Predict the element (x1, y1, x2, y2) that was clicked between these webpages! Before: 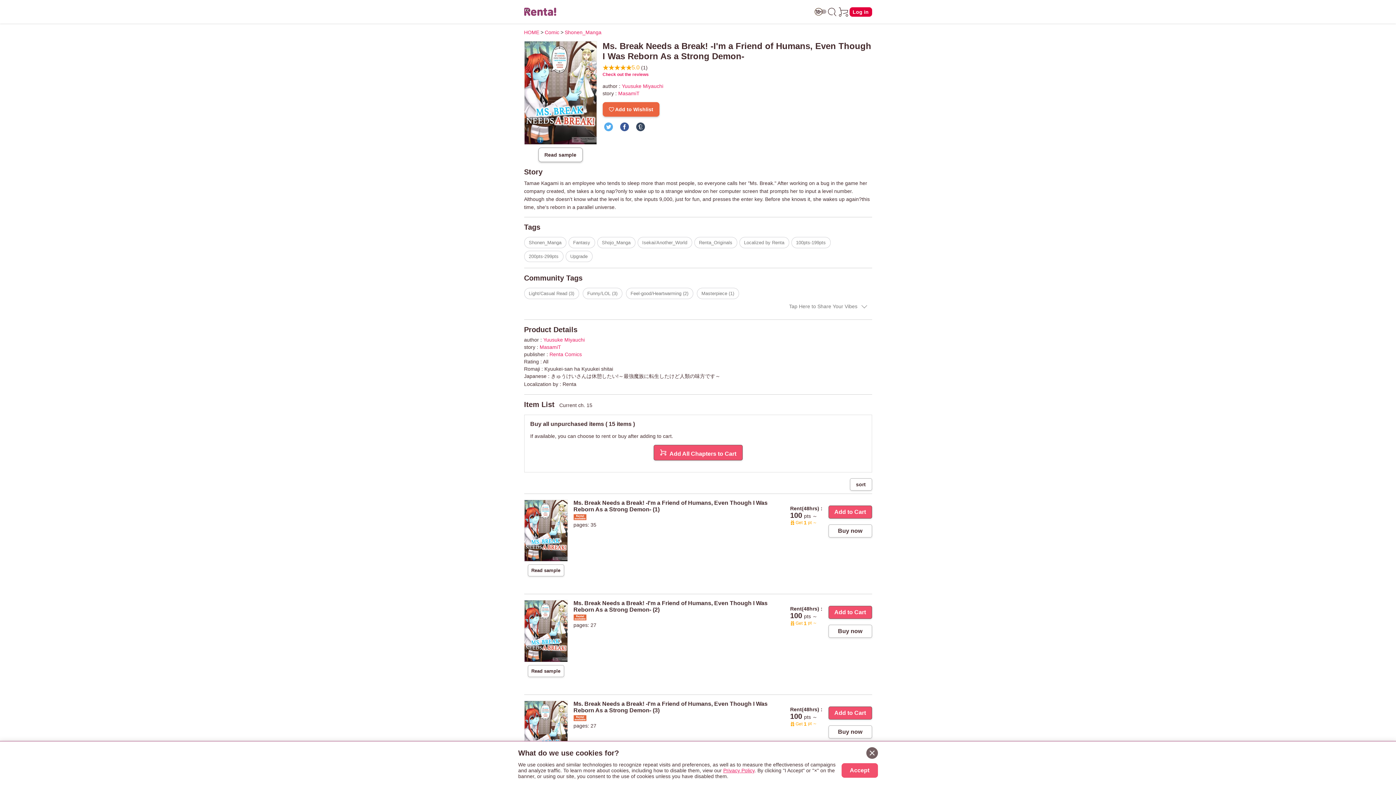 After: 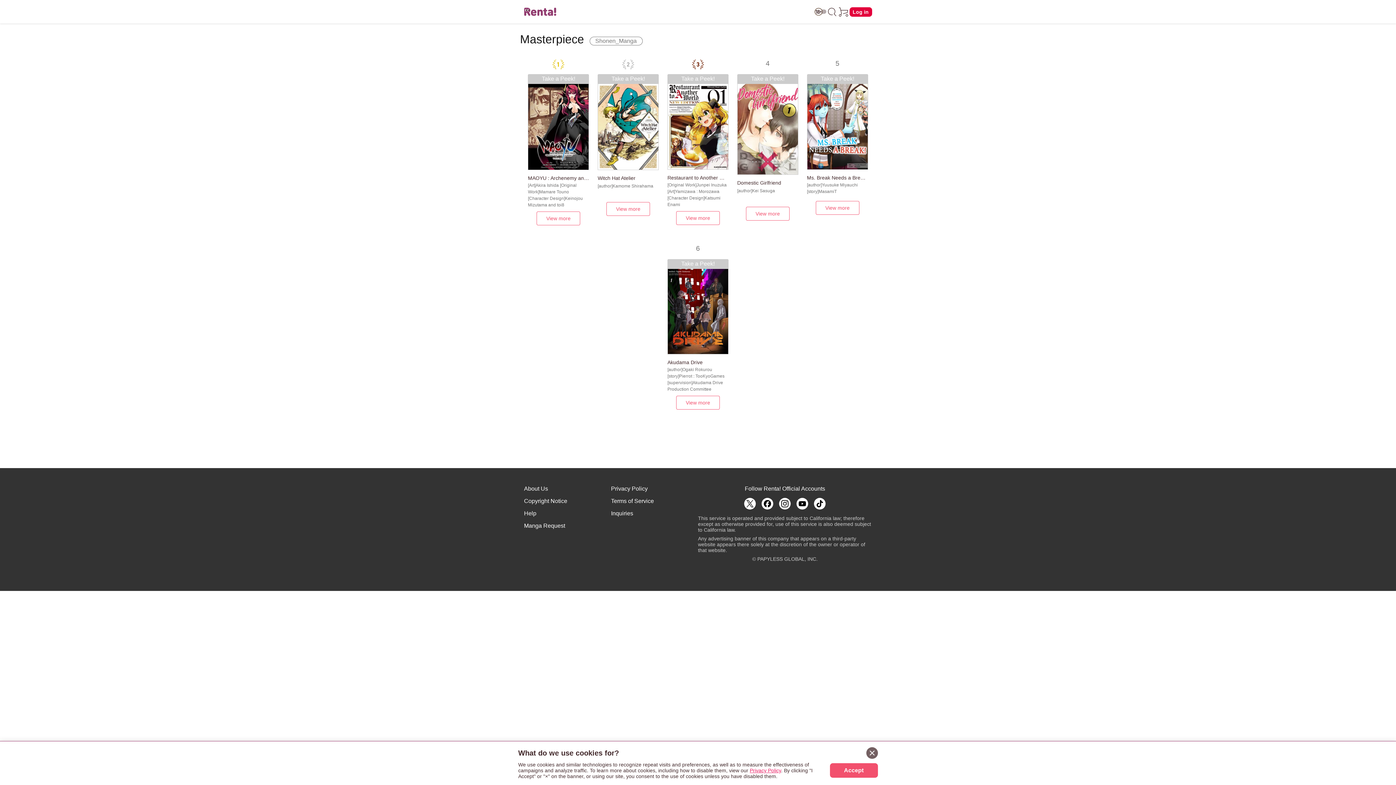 Action: bbox: (696, 287, 739, 299) label: Masterpiece (1)